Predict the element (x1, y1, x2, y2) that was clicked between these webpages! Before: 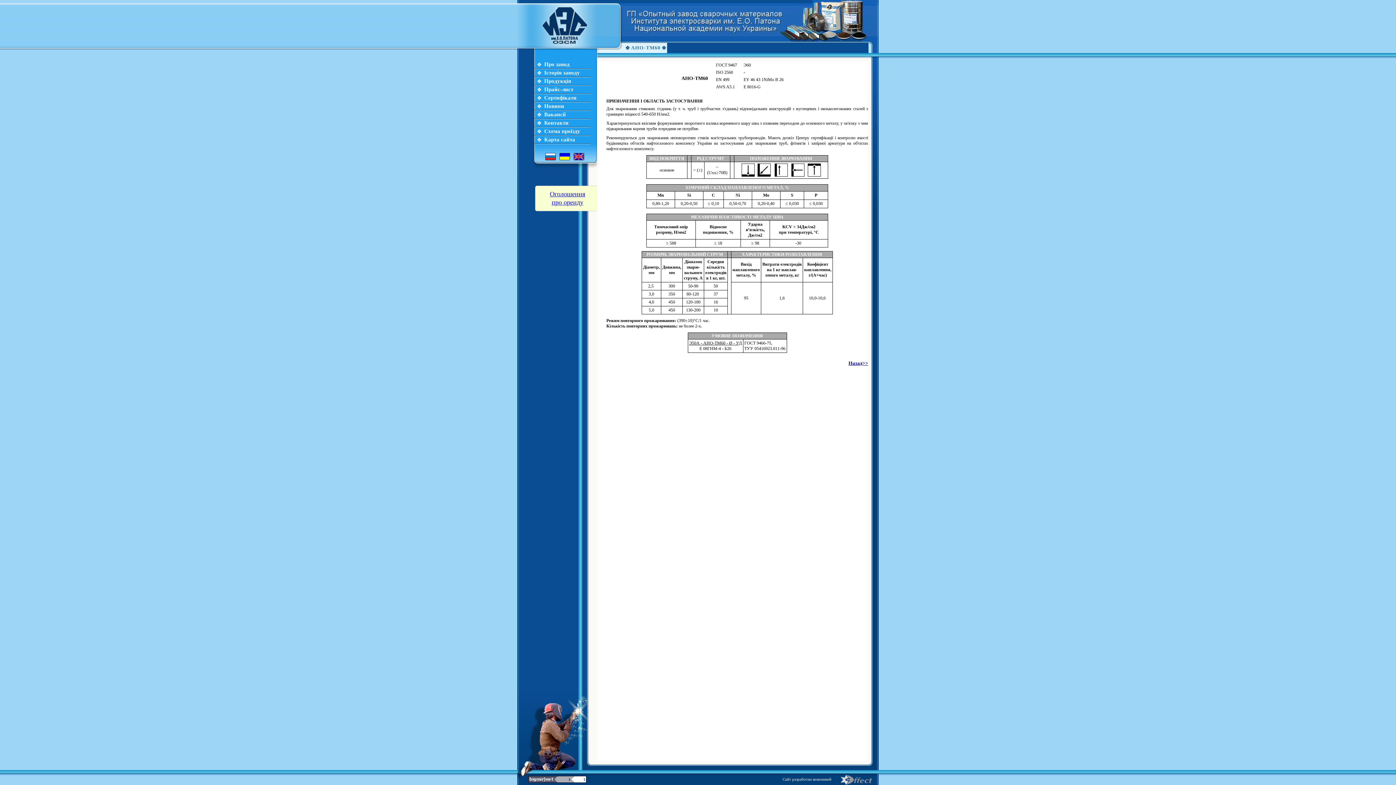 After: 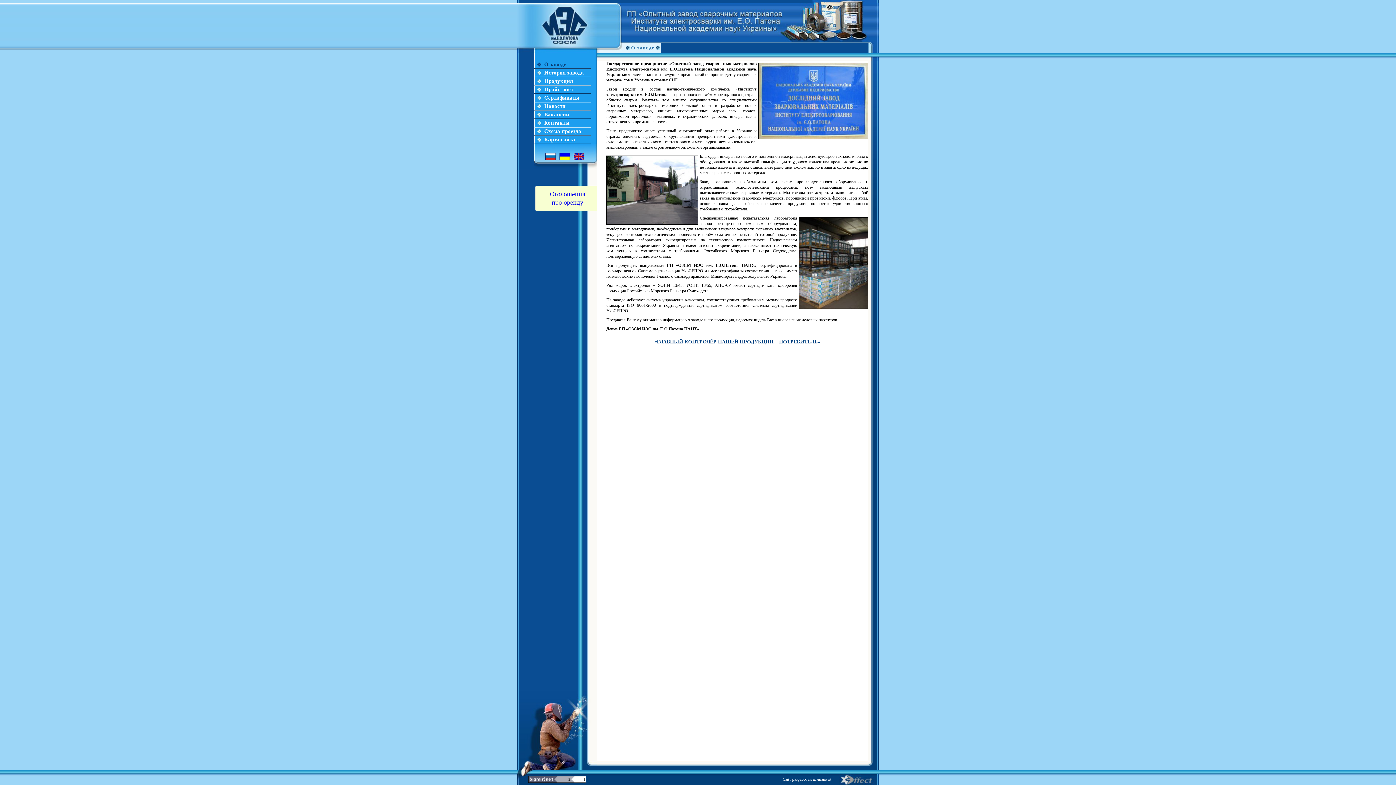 Action: bbox: (545, 156, 555, 161)